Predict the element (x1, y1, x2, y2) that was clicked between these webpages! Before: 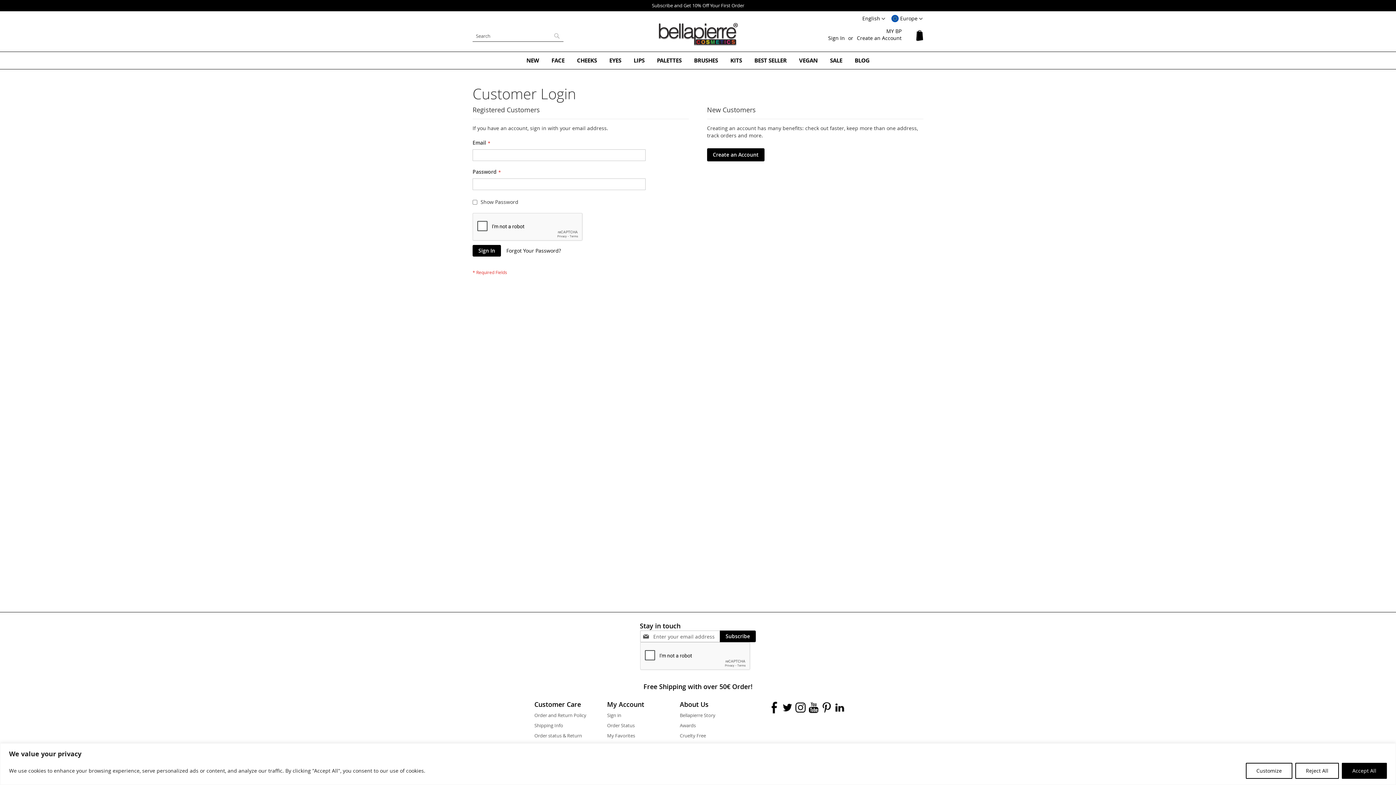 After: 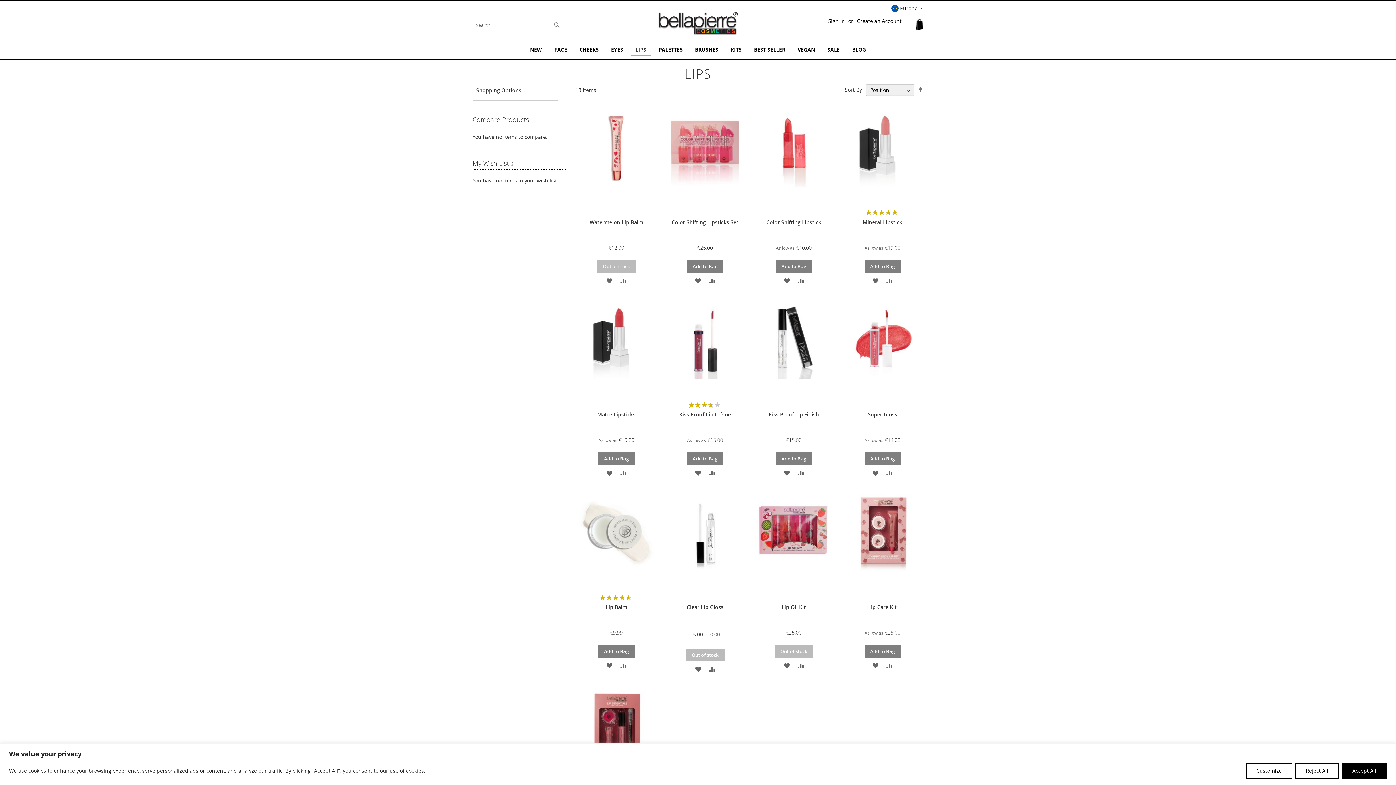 Action: bbox: (629, 55, 649, 65) label: LIPS